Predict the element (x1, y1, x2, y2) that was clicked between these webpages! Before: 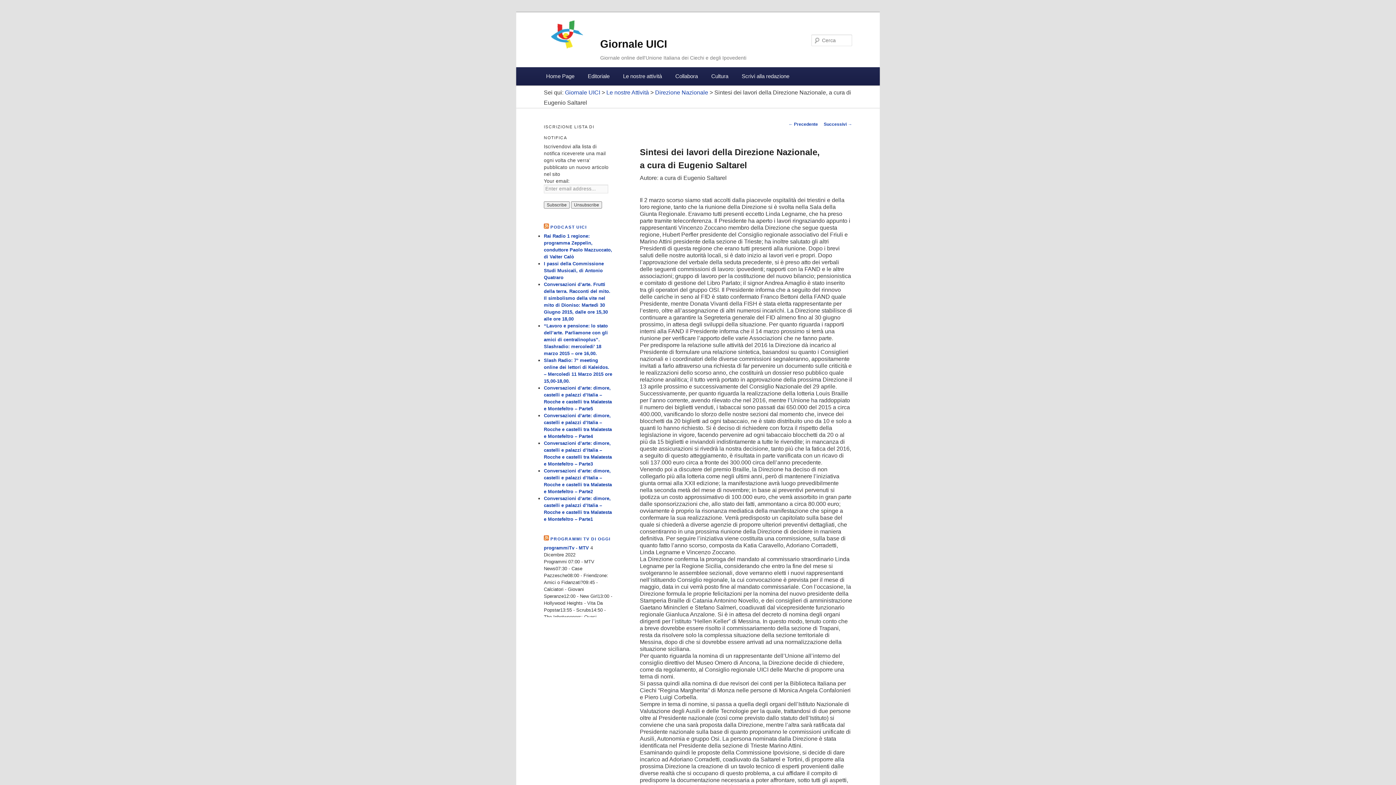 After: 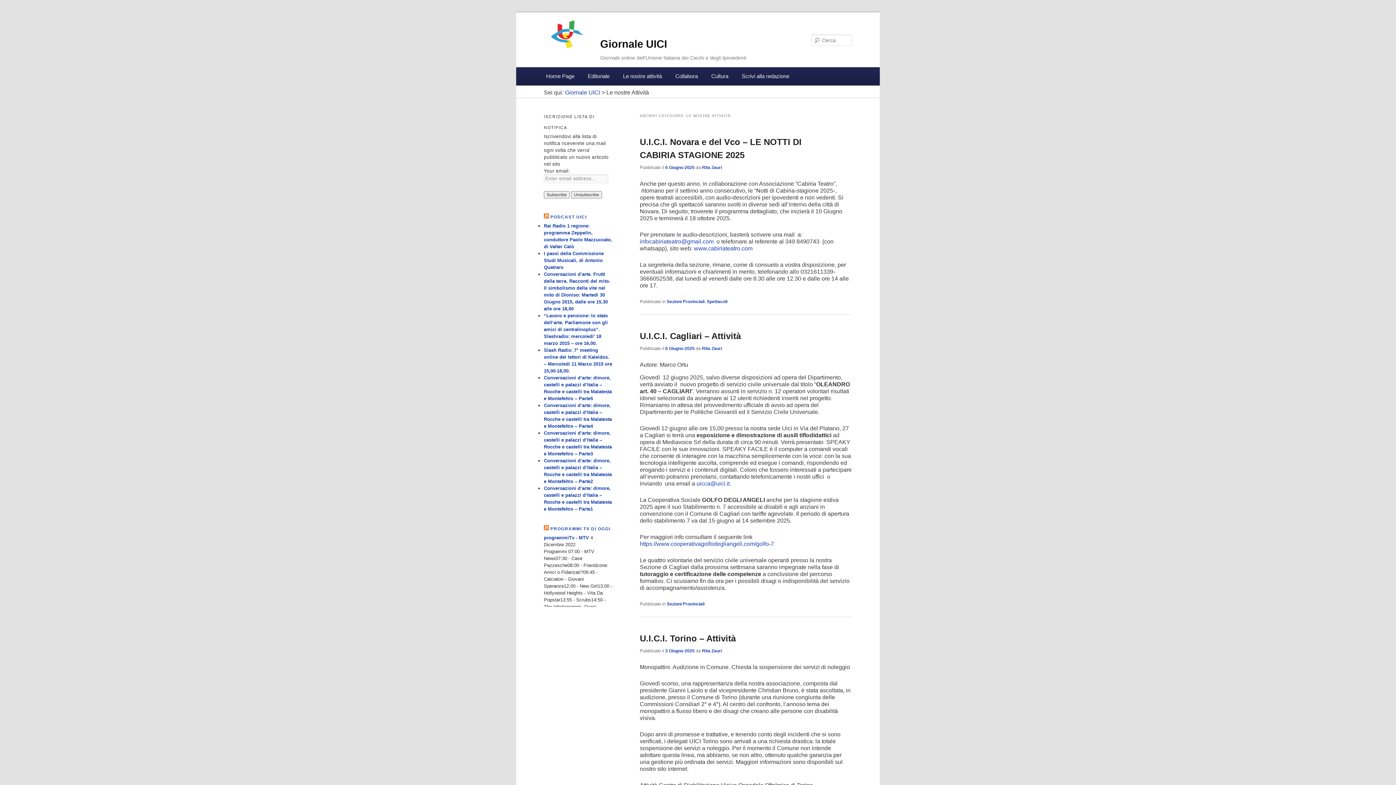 Action: bbox: (606, 89, 649, 95) label: Le nostre Attività